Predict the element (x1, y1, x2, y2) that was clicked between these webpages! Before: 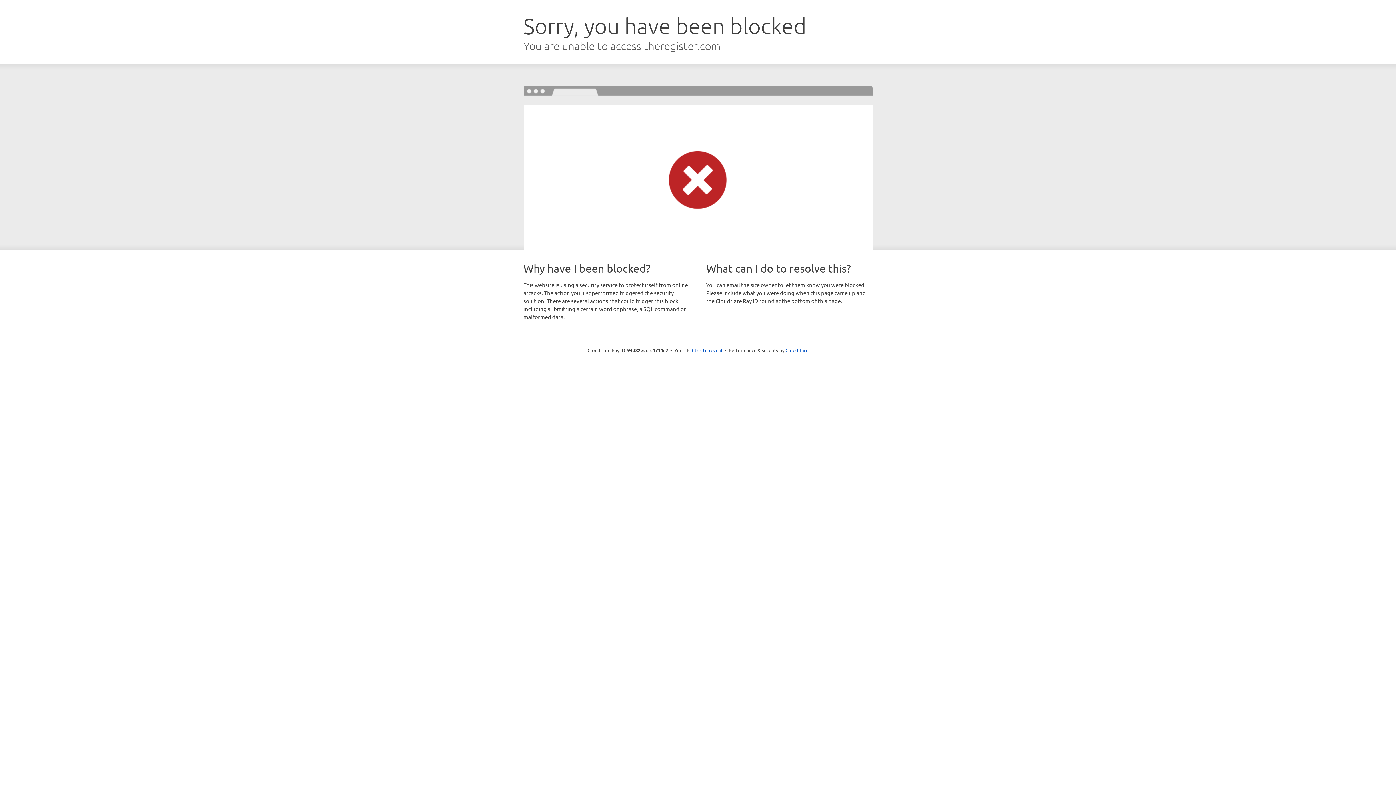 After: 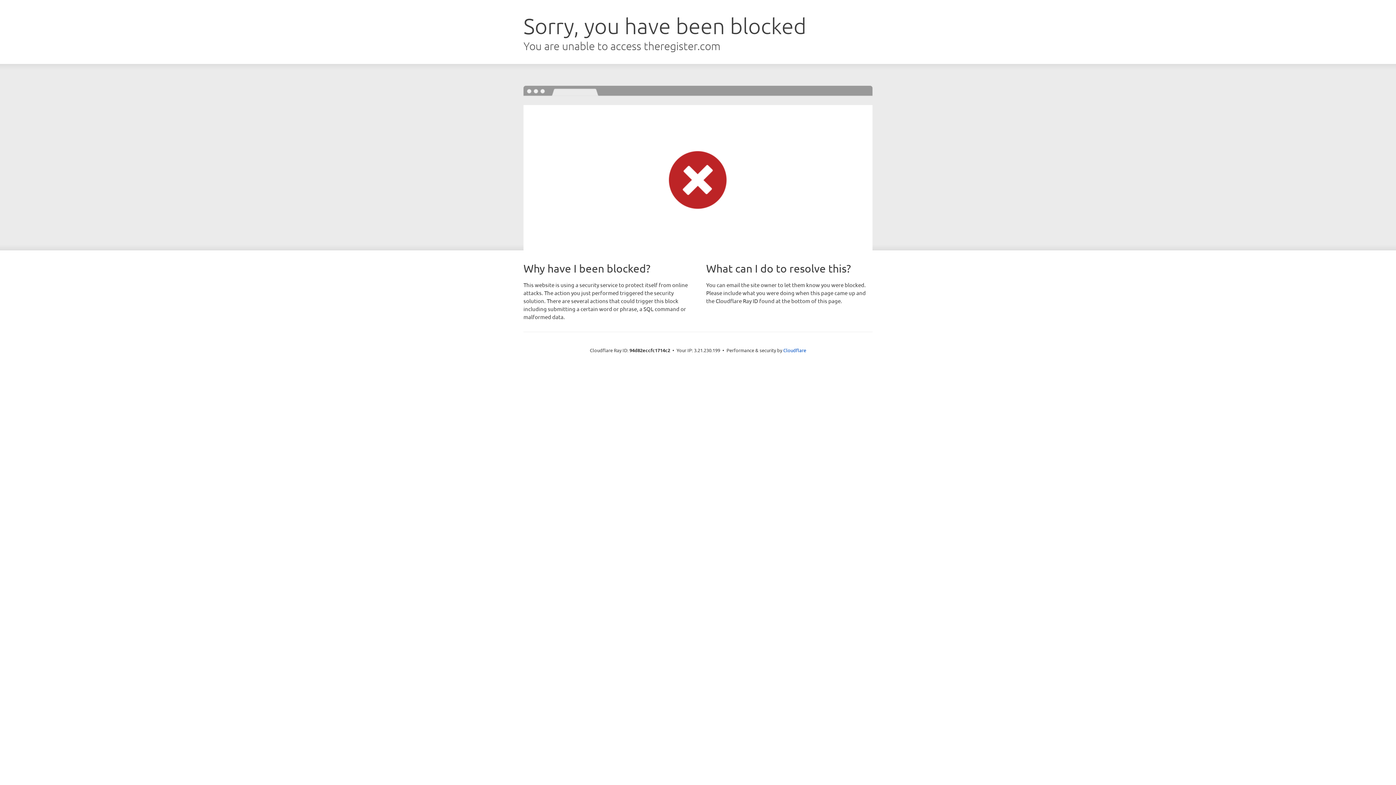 Action: label: Click to reveal bbox: (692, 346, 722, 353)